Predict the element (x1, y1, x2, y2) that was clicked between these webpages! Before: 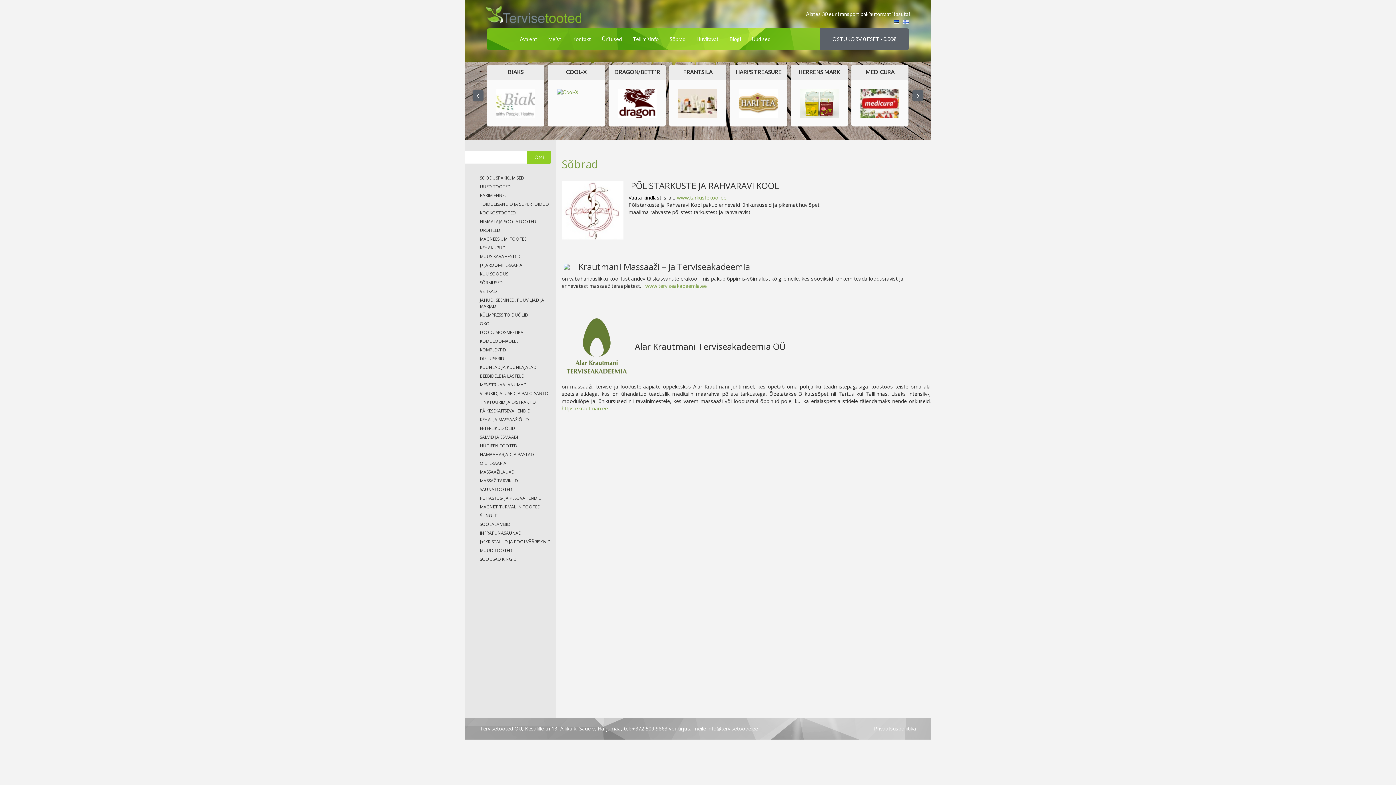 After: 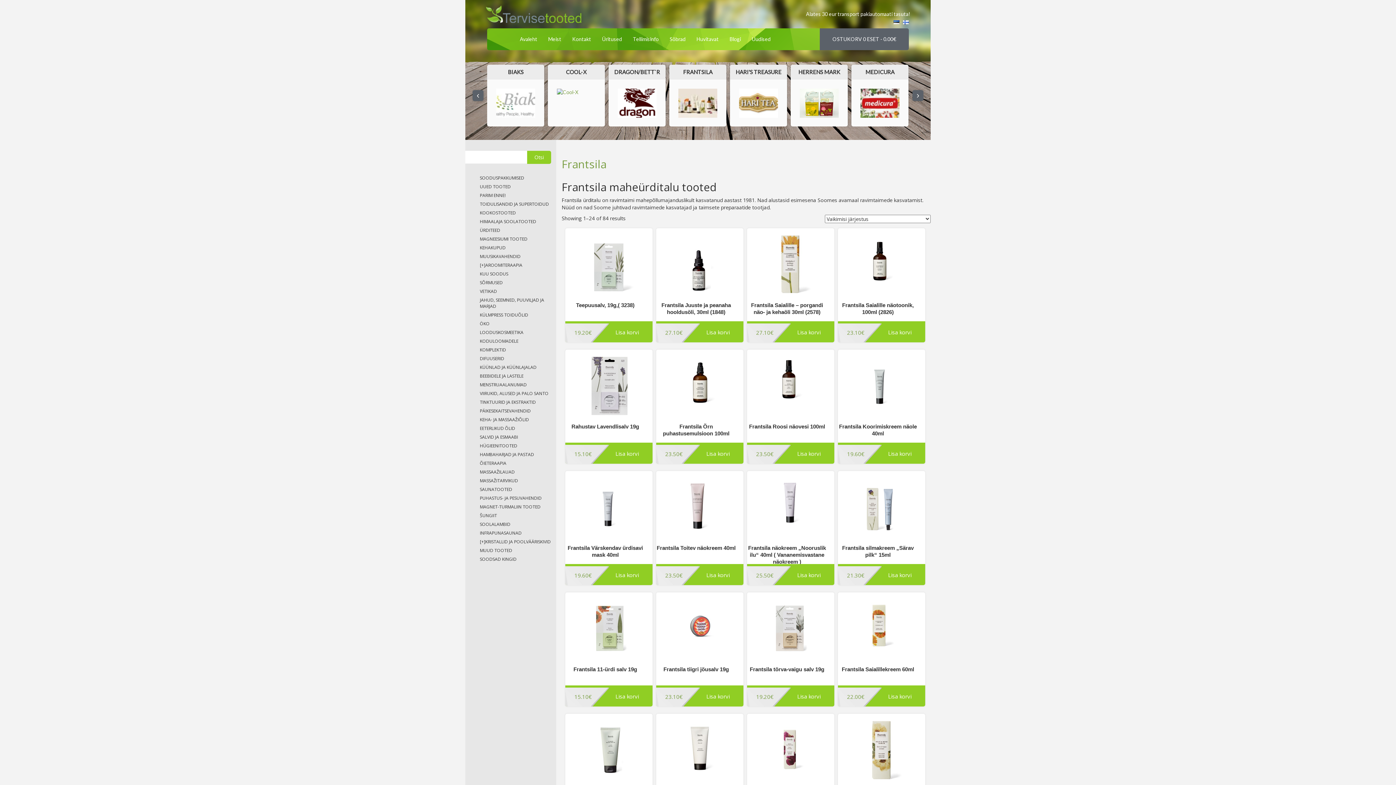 Action: bbox: (669, 64, 726, 126) label: FRANTSILA